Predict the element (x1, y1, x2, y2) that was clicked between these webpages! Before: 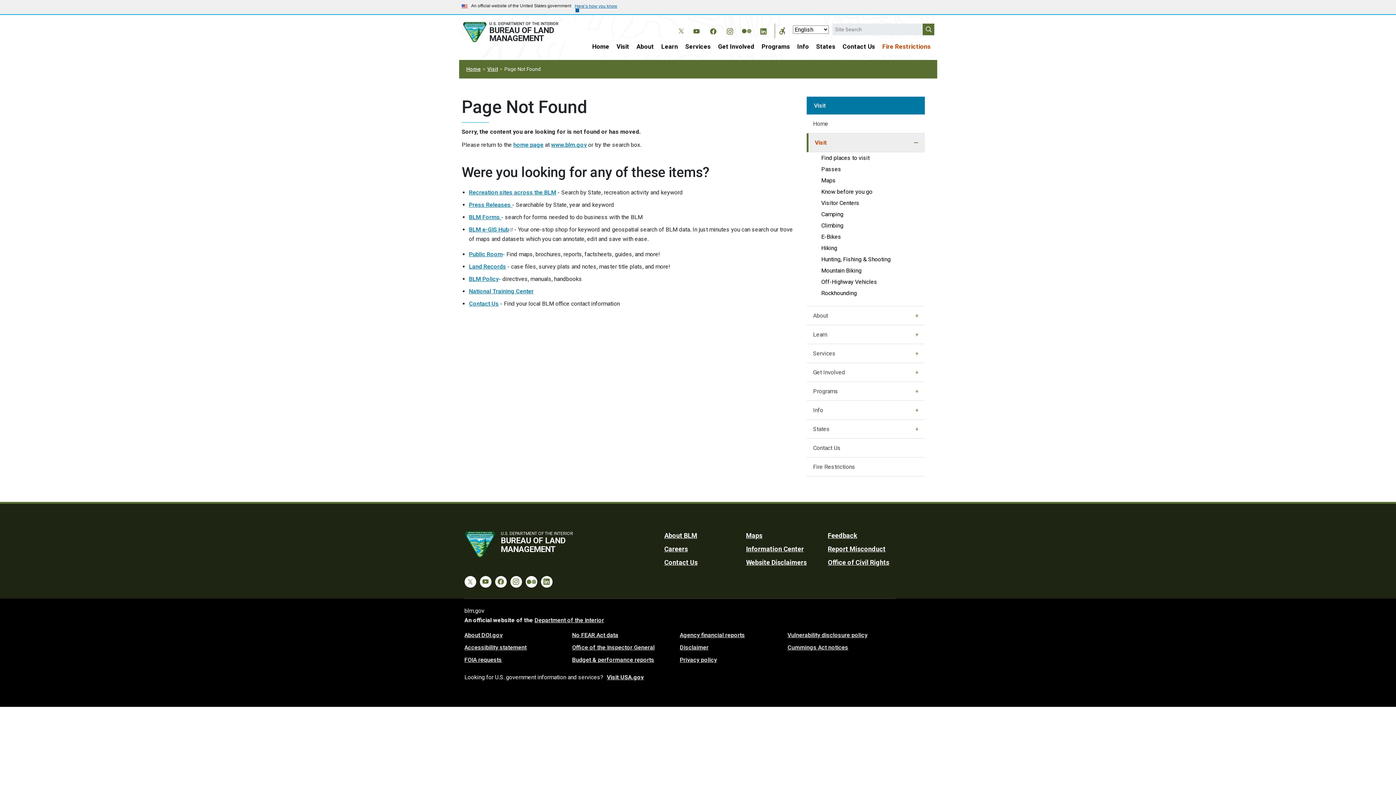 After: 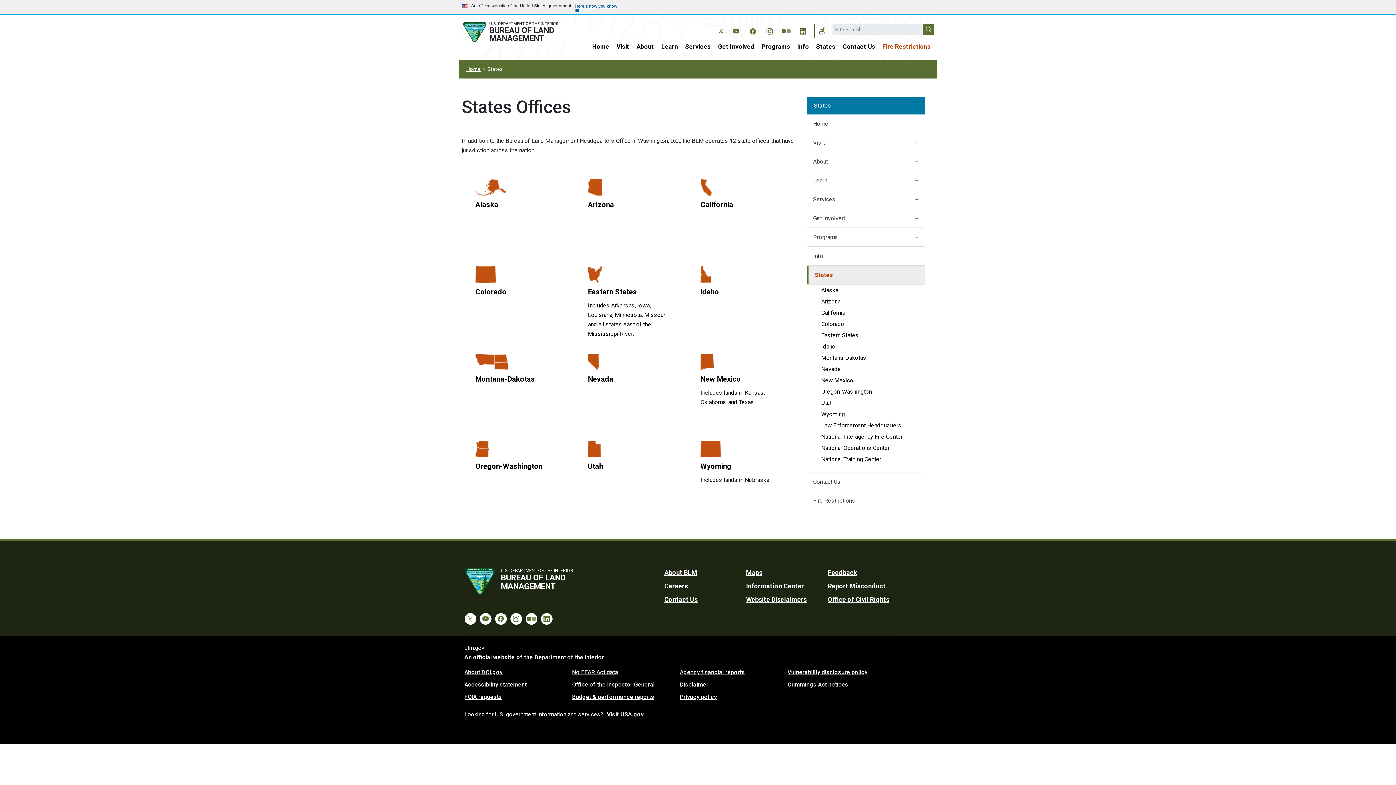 Action: bbox: (812, 38, 839, 54) label: States